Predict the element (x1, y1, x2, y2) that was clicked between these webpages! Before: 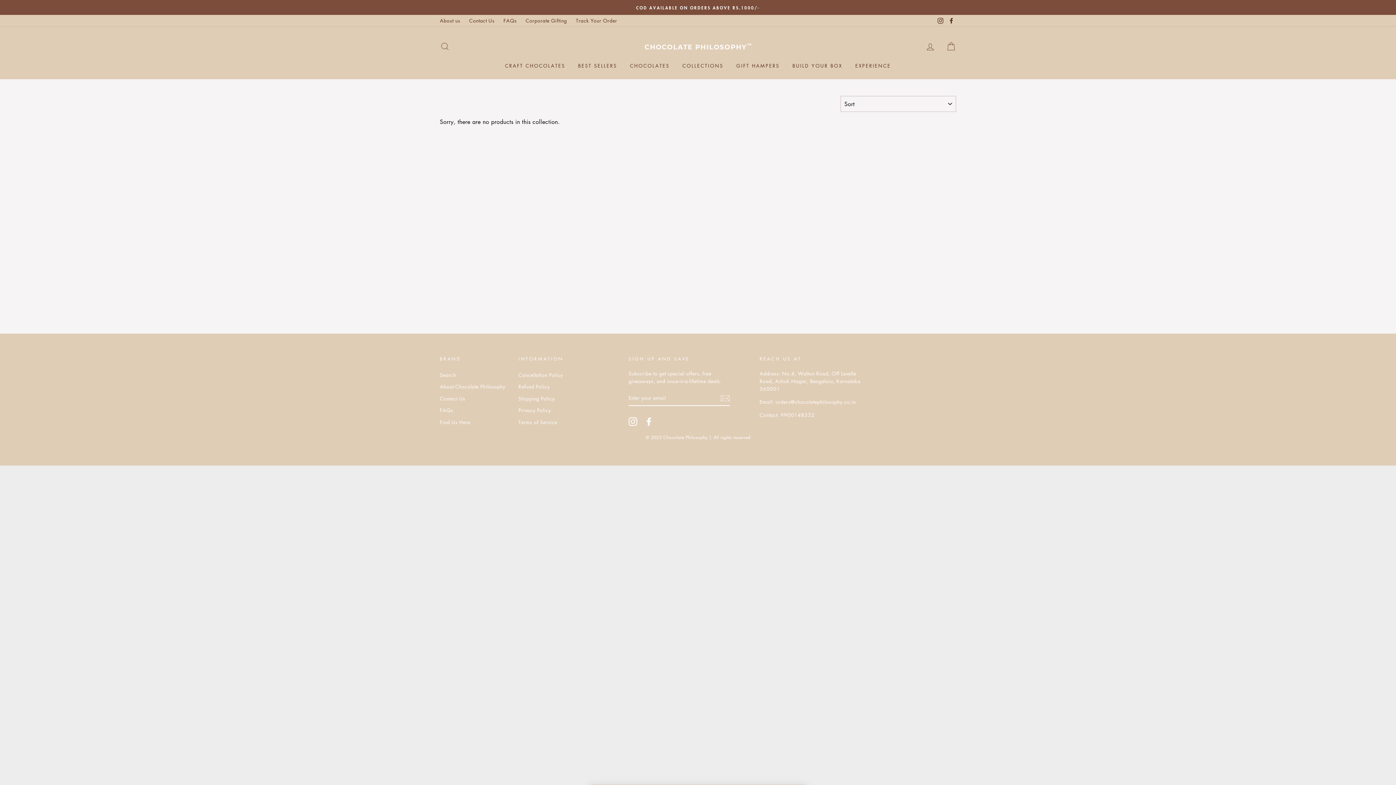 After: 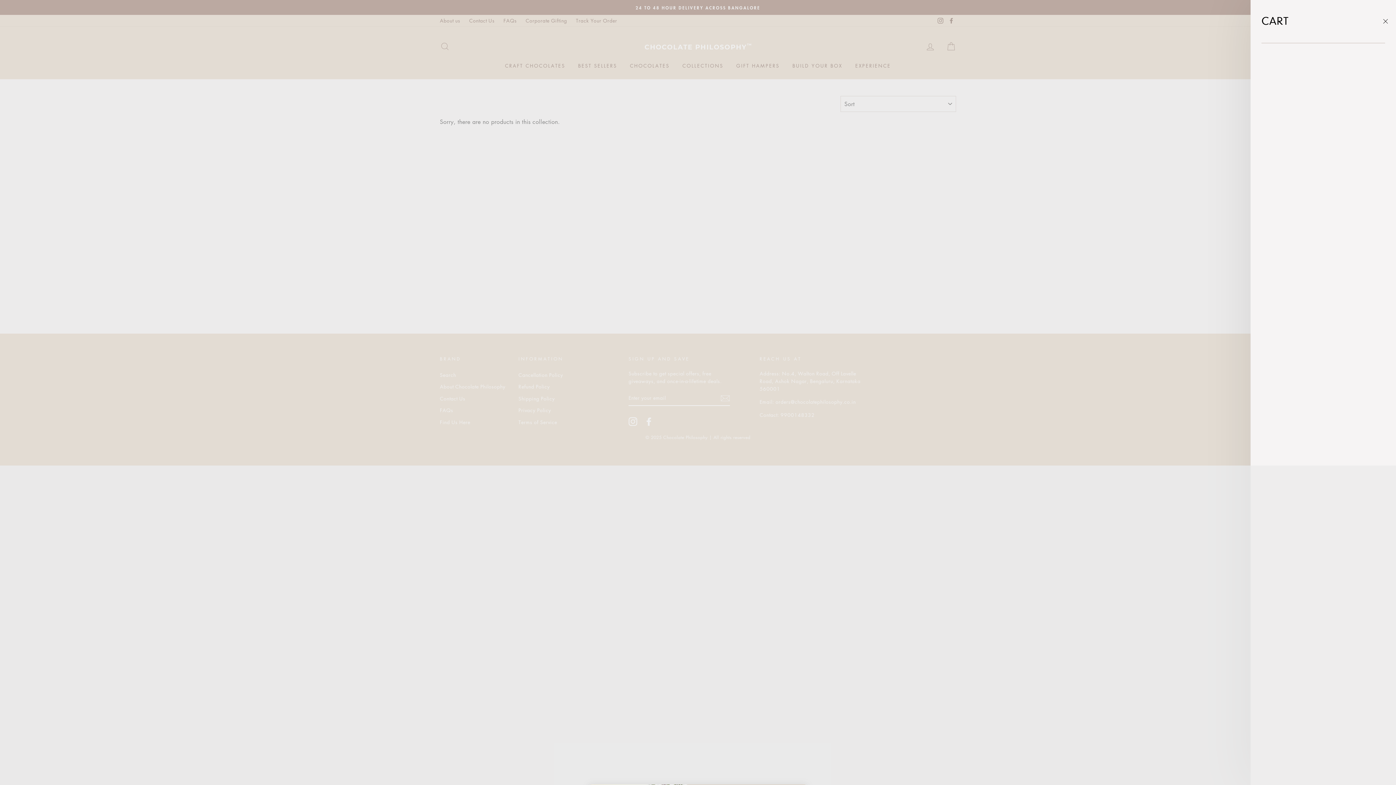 Action: label: CART bbox: (941, 38, 960, 54)